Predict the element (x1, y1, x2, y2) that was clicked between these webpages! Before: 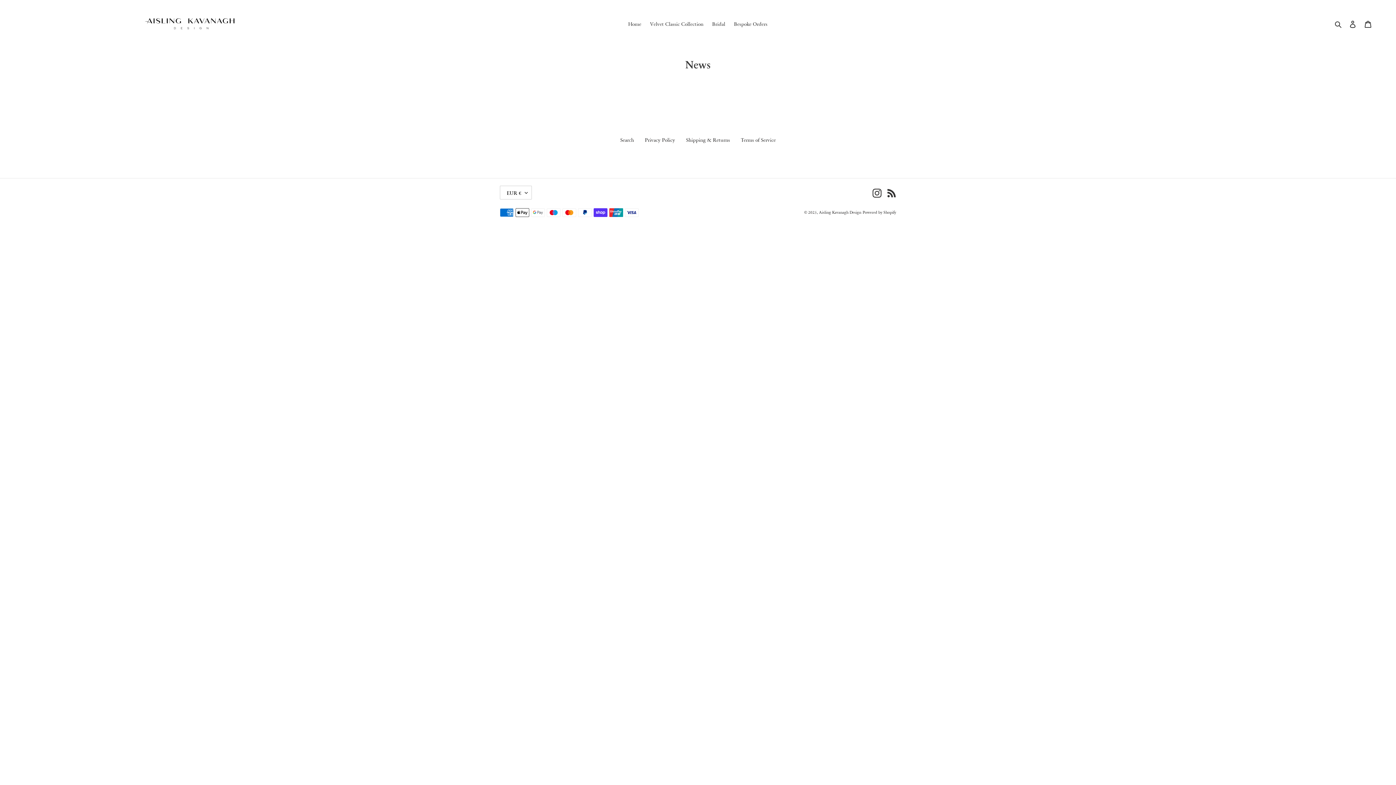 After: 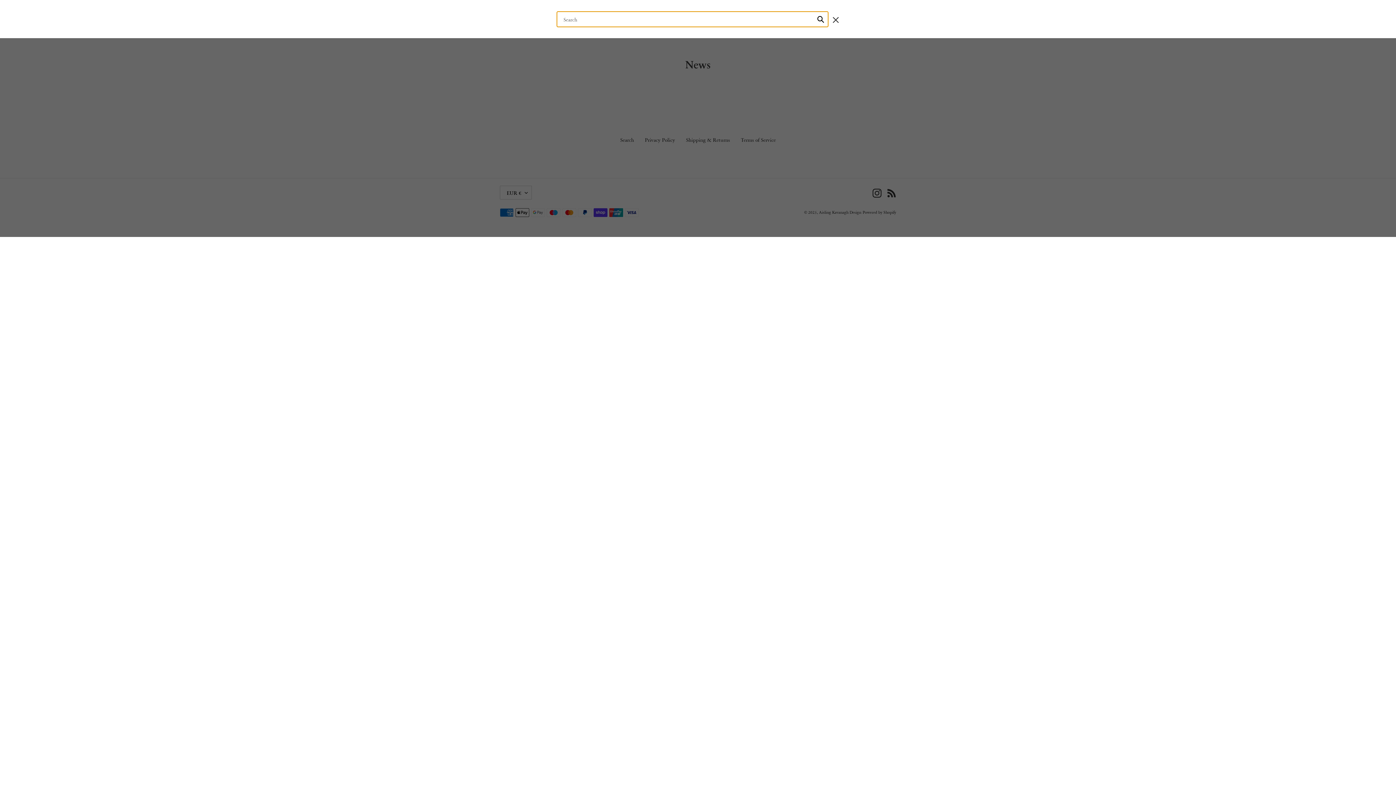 Action: bbox: (1332, 19, 1345, 28) label: Search